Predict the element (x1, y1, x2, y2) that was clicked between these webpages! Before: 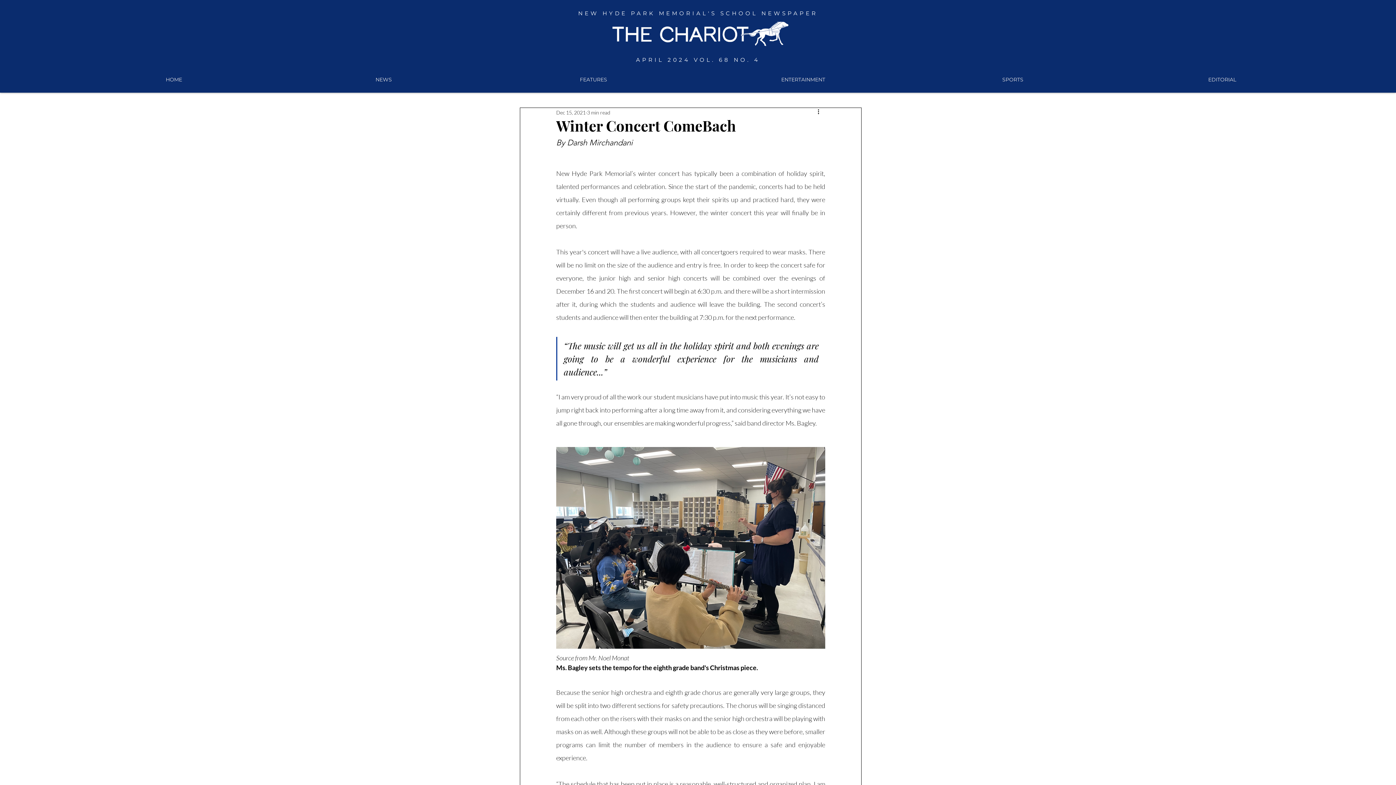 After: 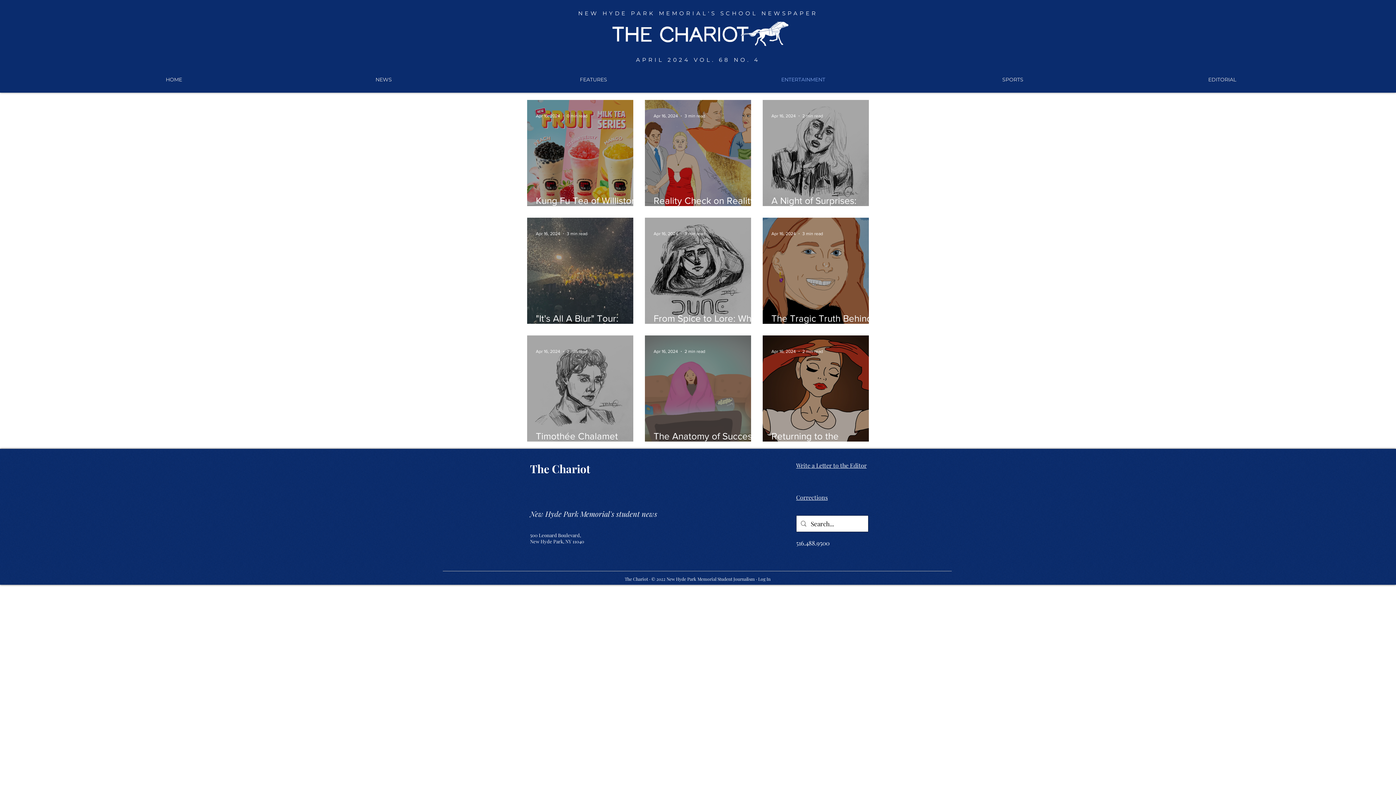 Action: bbox: (698, 71, 908, 88) label: ENTERTAINMENT